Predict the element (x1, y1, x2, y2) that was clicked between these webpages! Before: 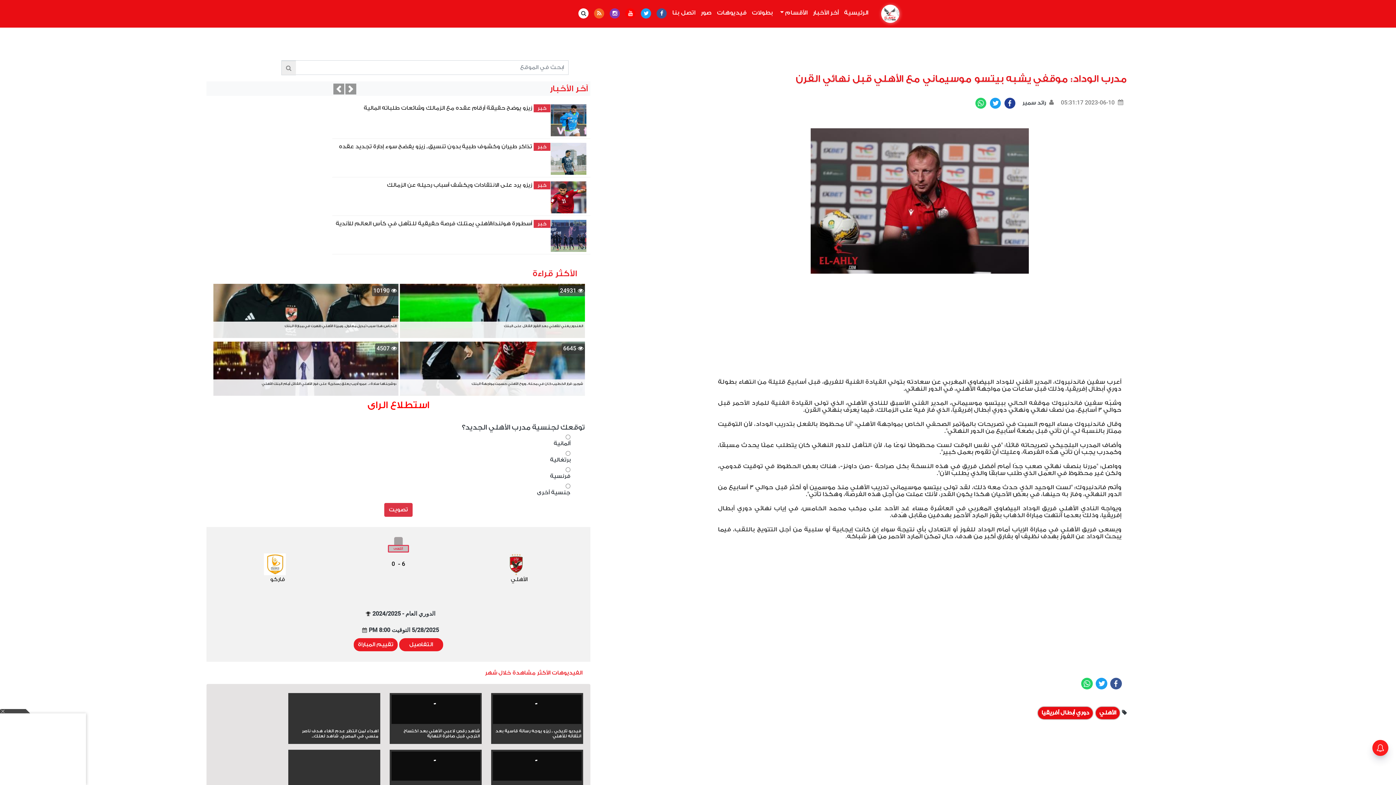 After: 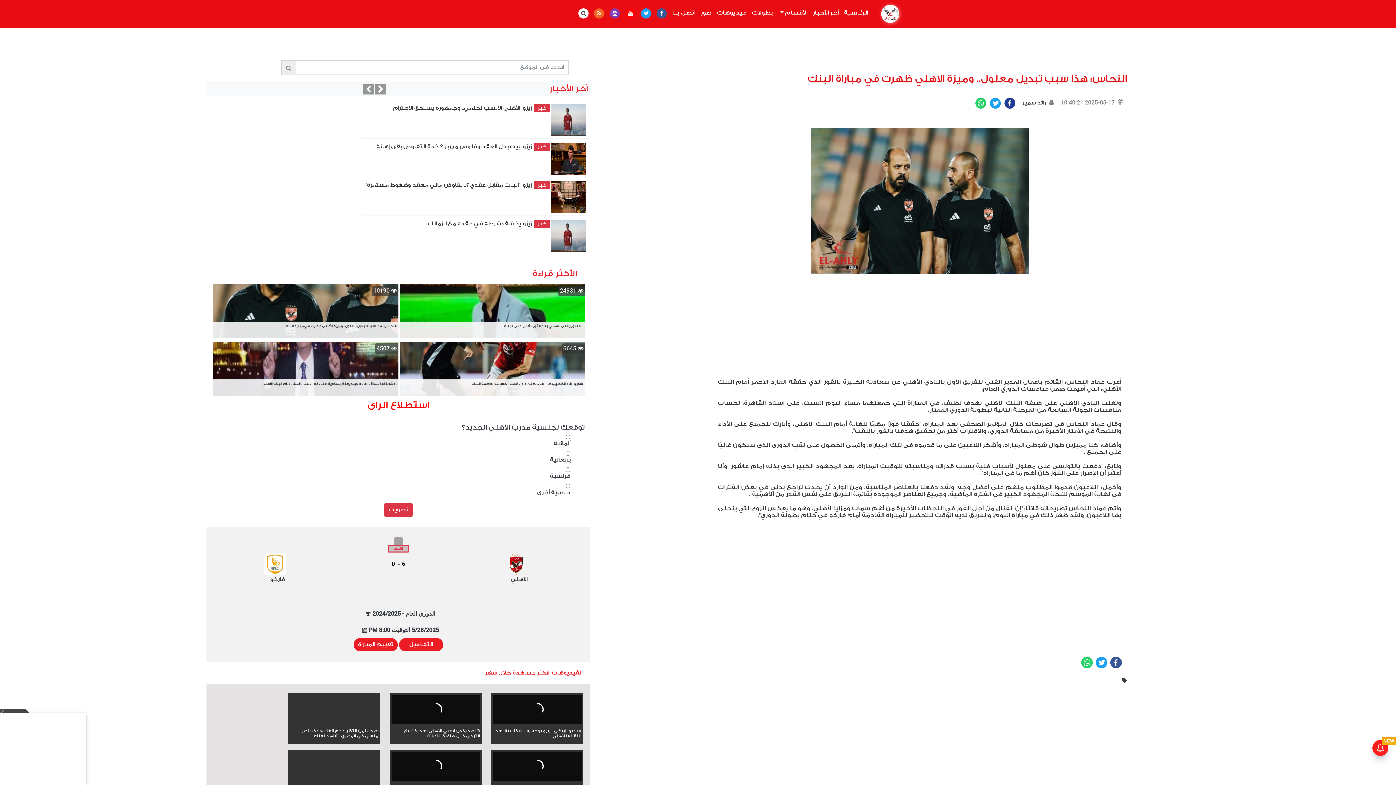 Action: label:  10190

النحاس: هذا سبب تبديل معلول.. وميزة الأهلي ظهرت في مباراة البنك bbox: (213, 284, 398, 338)